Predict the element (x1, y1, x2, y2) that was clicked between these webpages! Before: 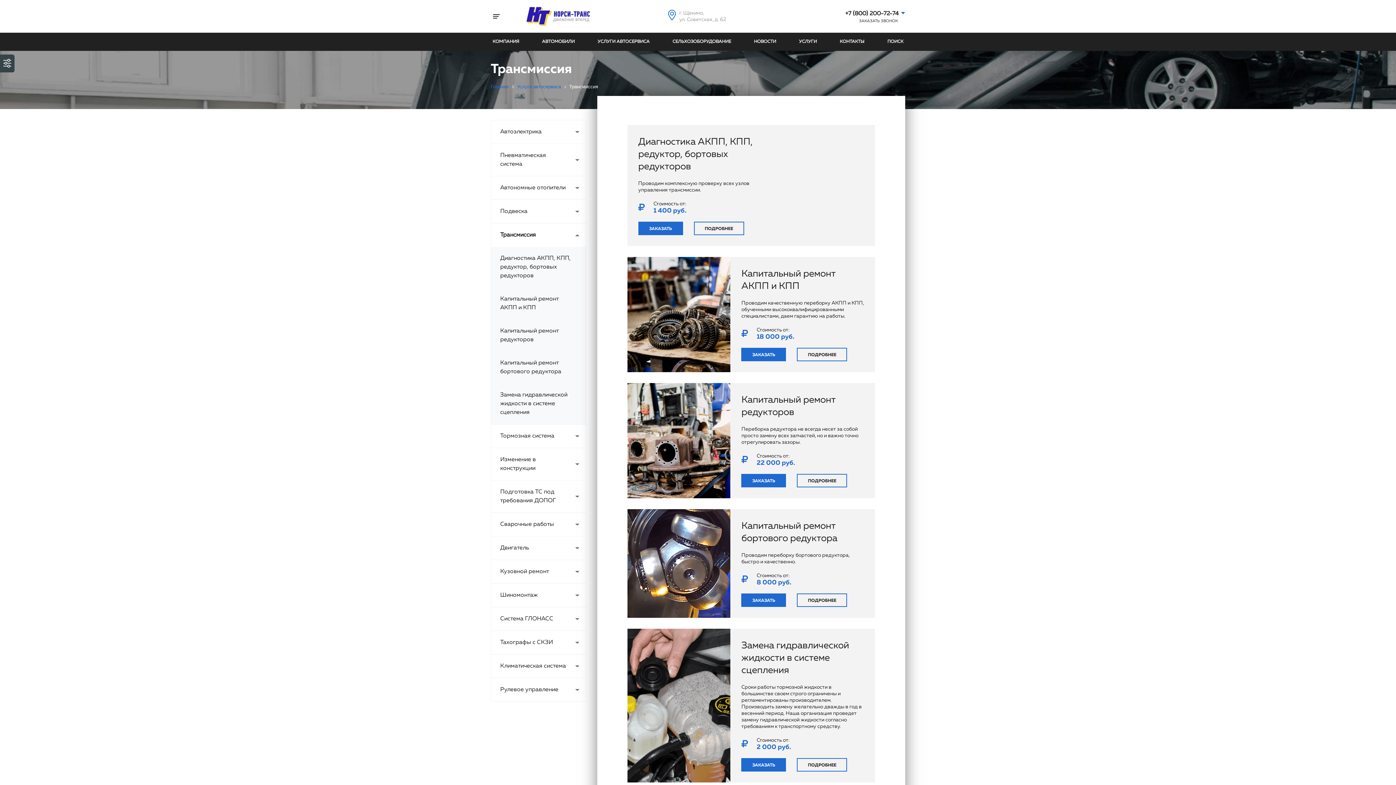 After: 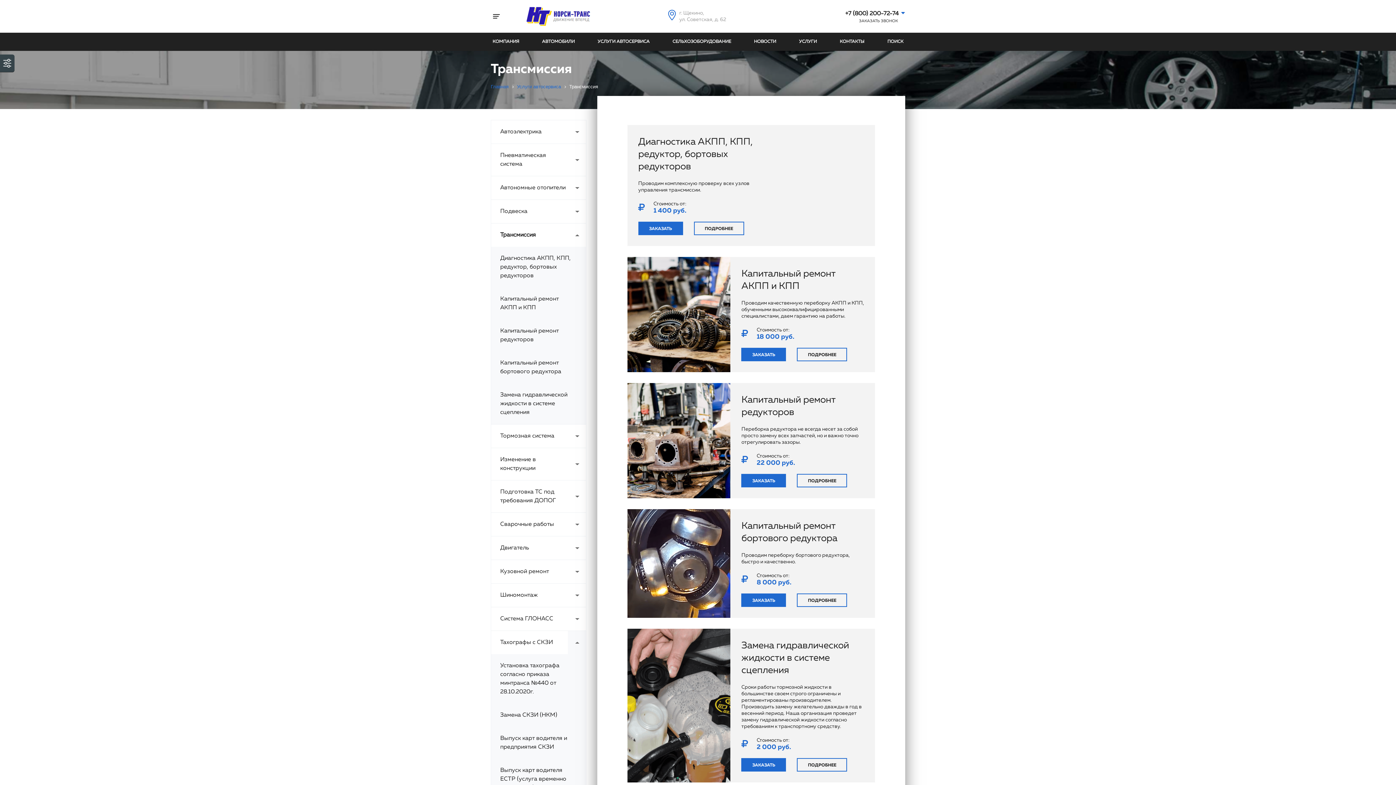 Action: bbox: (567, 631, 586, 654)